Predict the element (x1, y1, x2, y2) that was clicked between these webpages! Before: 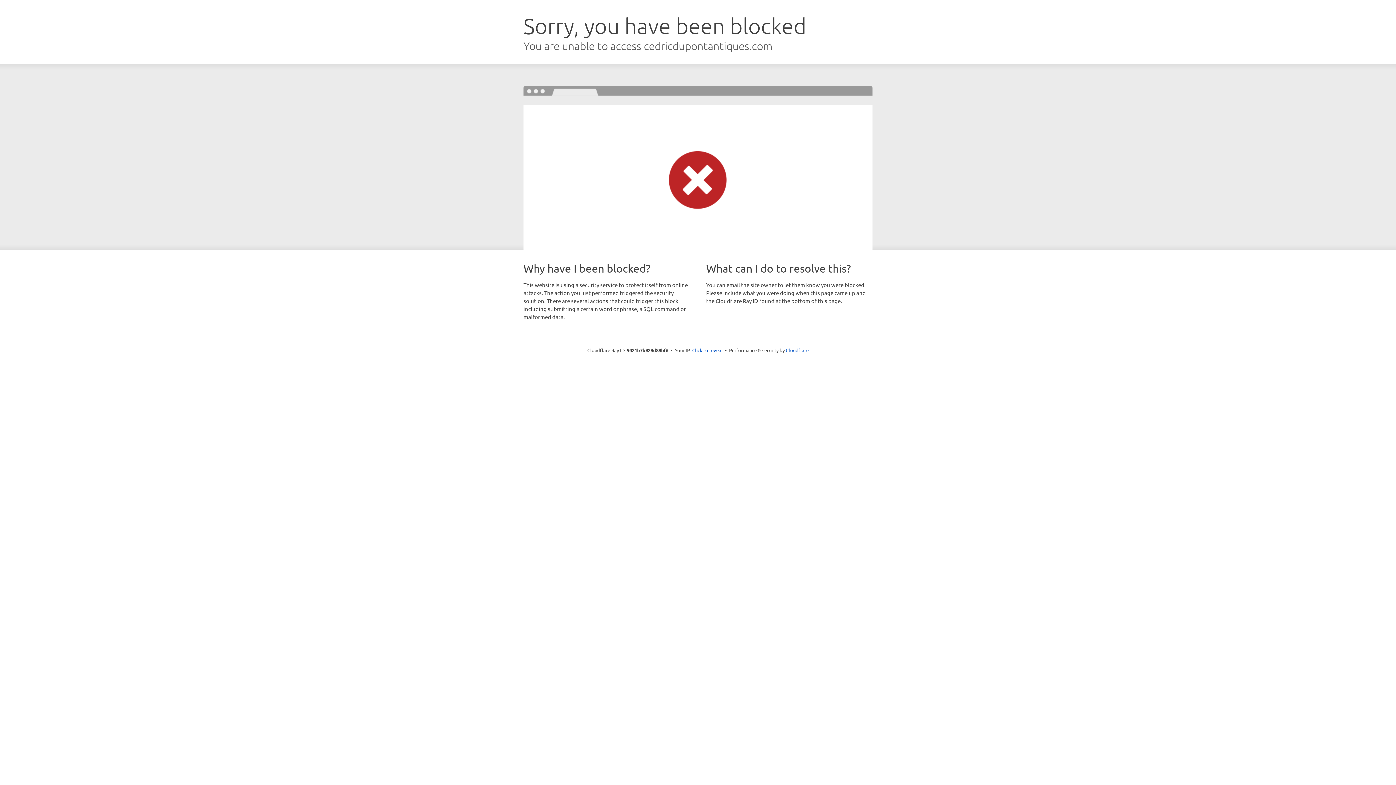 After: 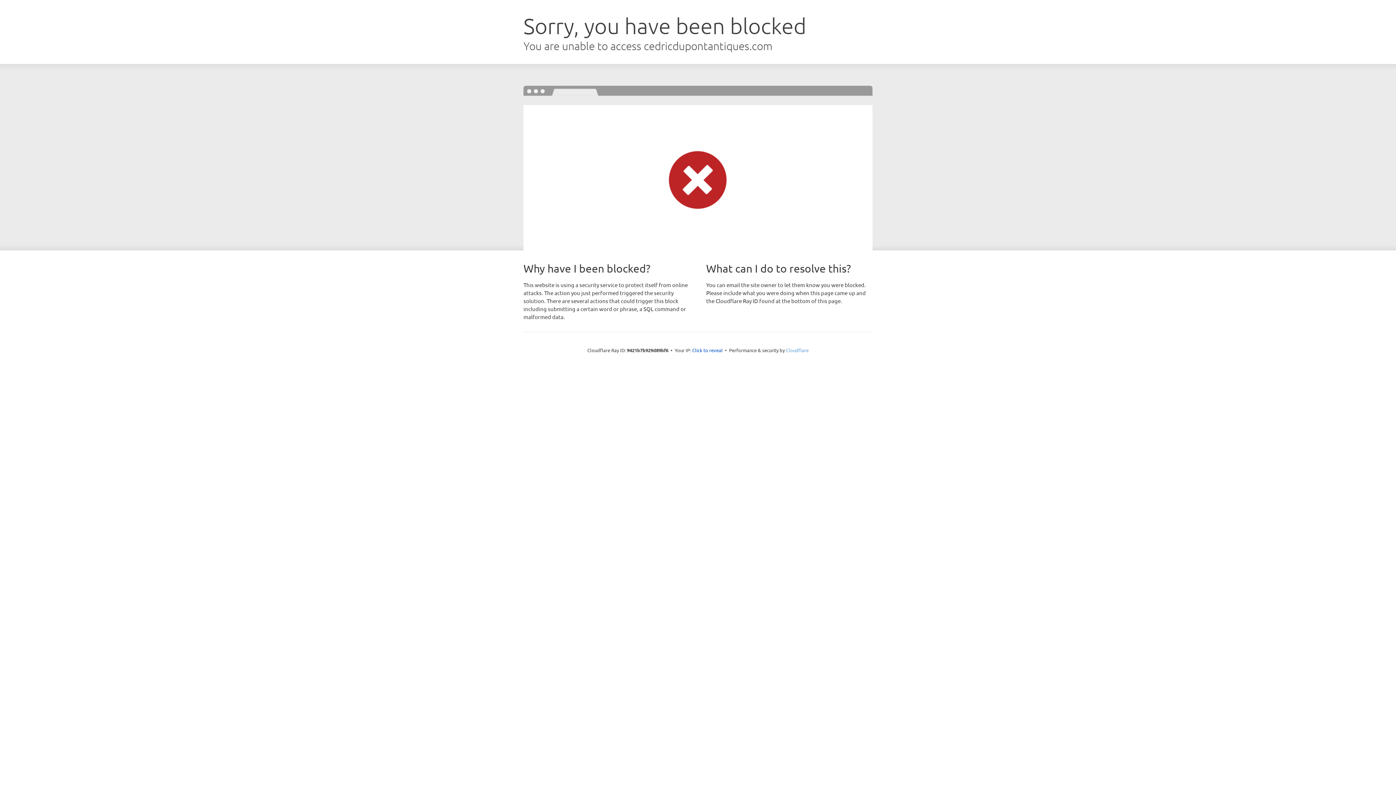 Action: bbox: (786, 347, 808, 353) label: Cloudflare